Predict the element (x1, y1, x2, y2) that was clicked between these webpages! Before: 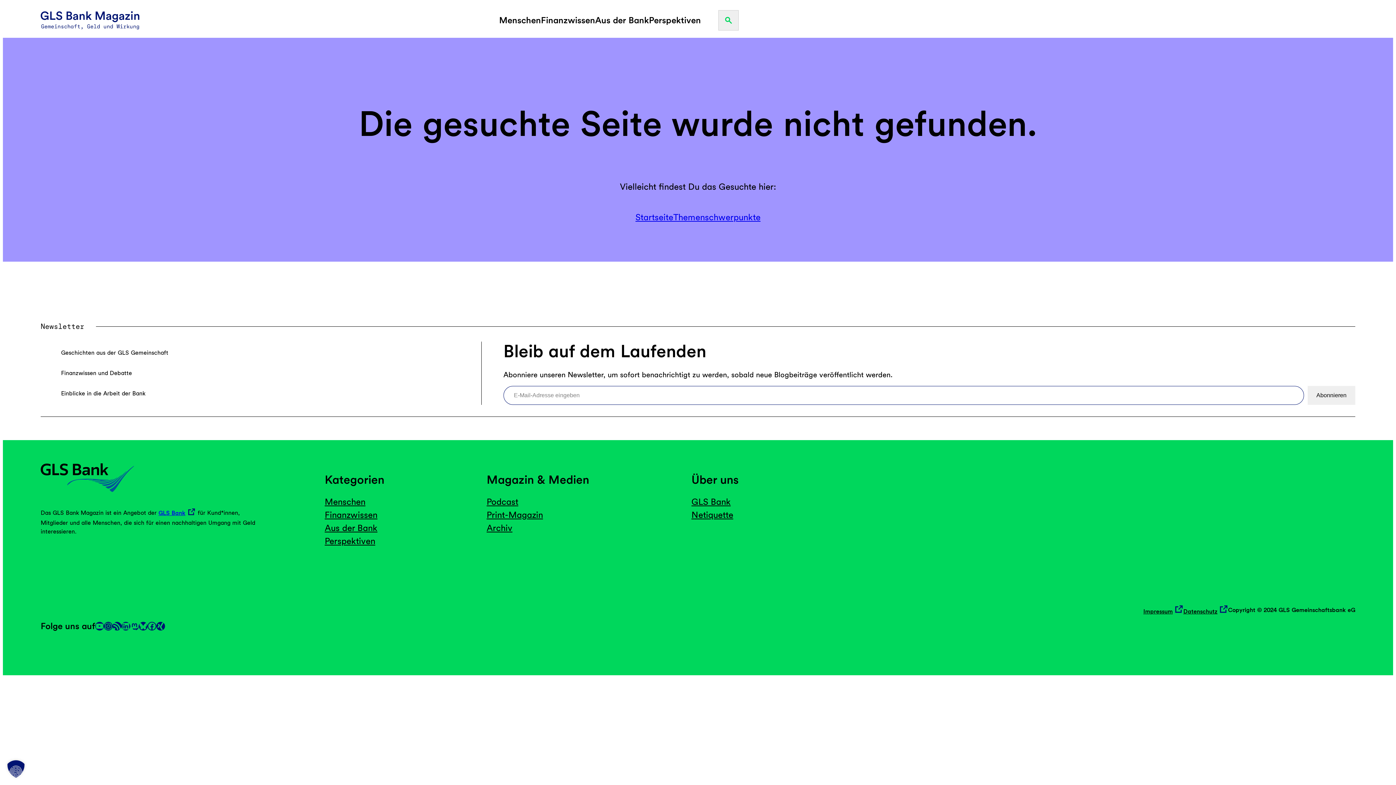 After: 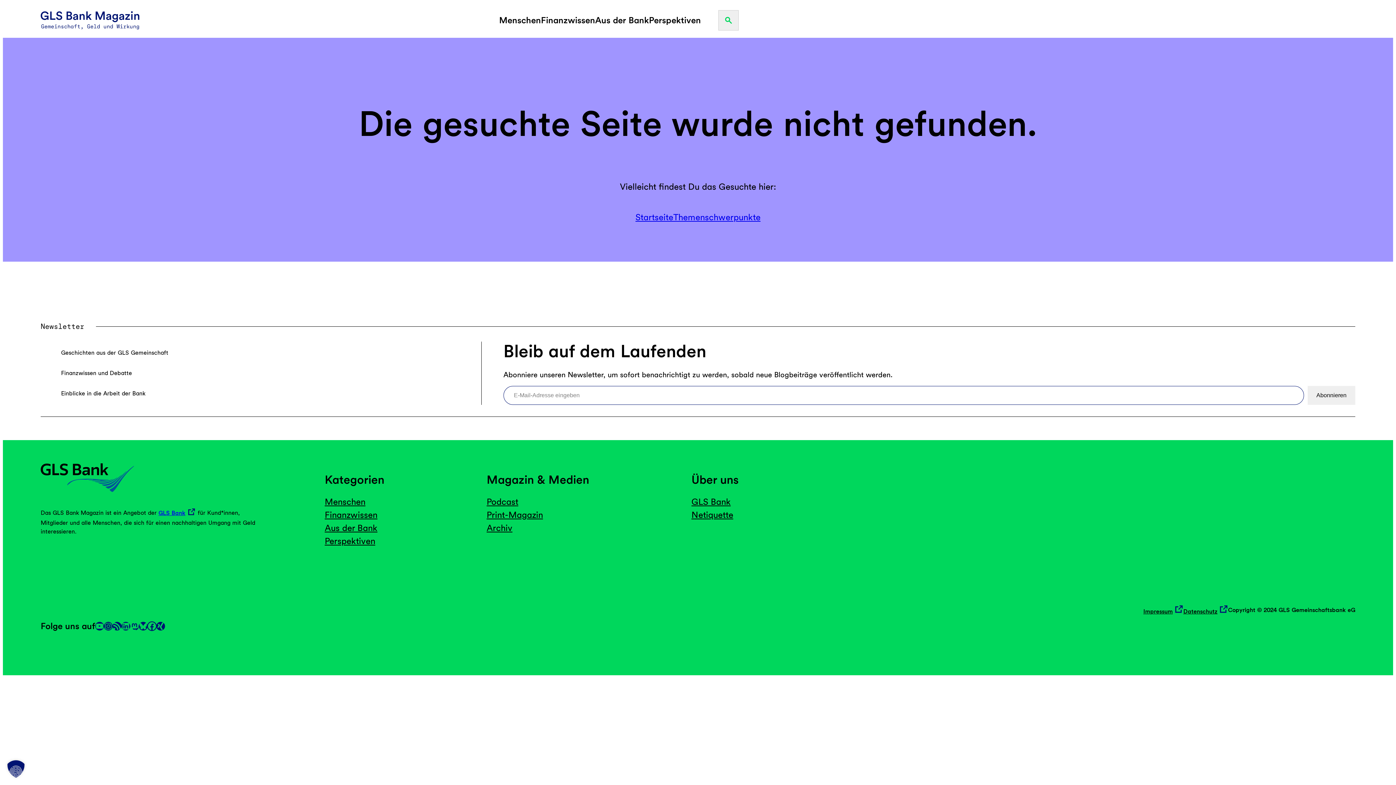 Action: label: Facebook bbox: (147, 622, 156, 630)